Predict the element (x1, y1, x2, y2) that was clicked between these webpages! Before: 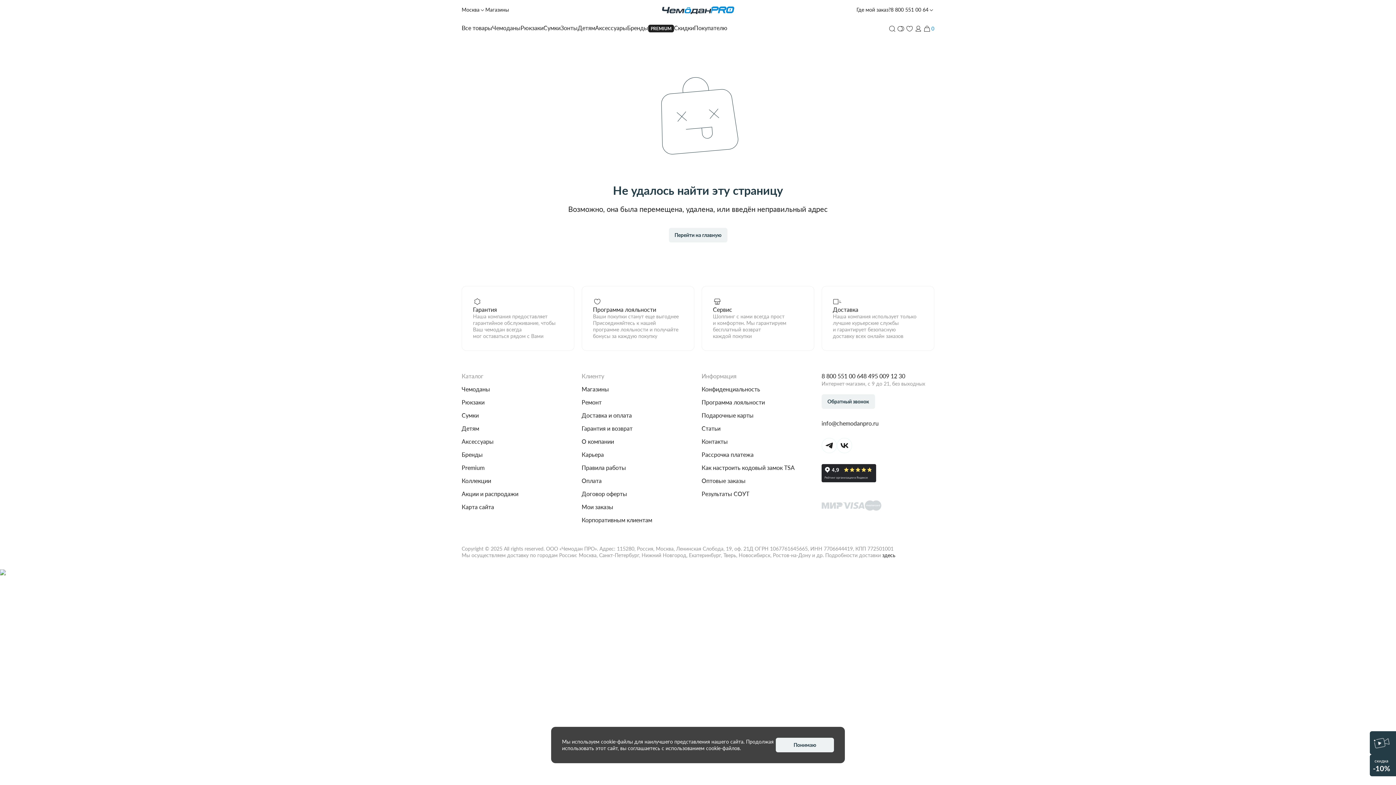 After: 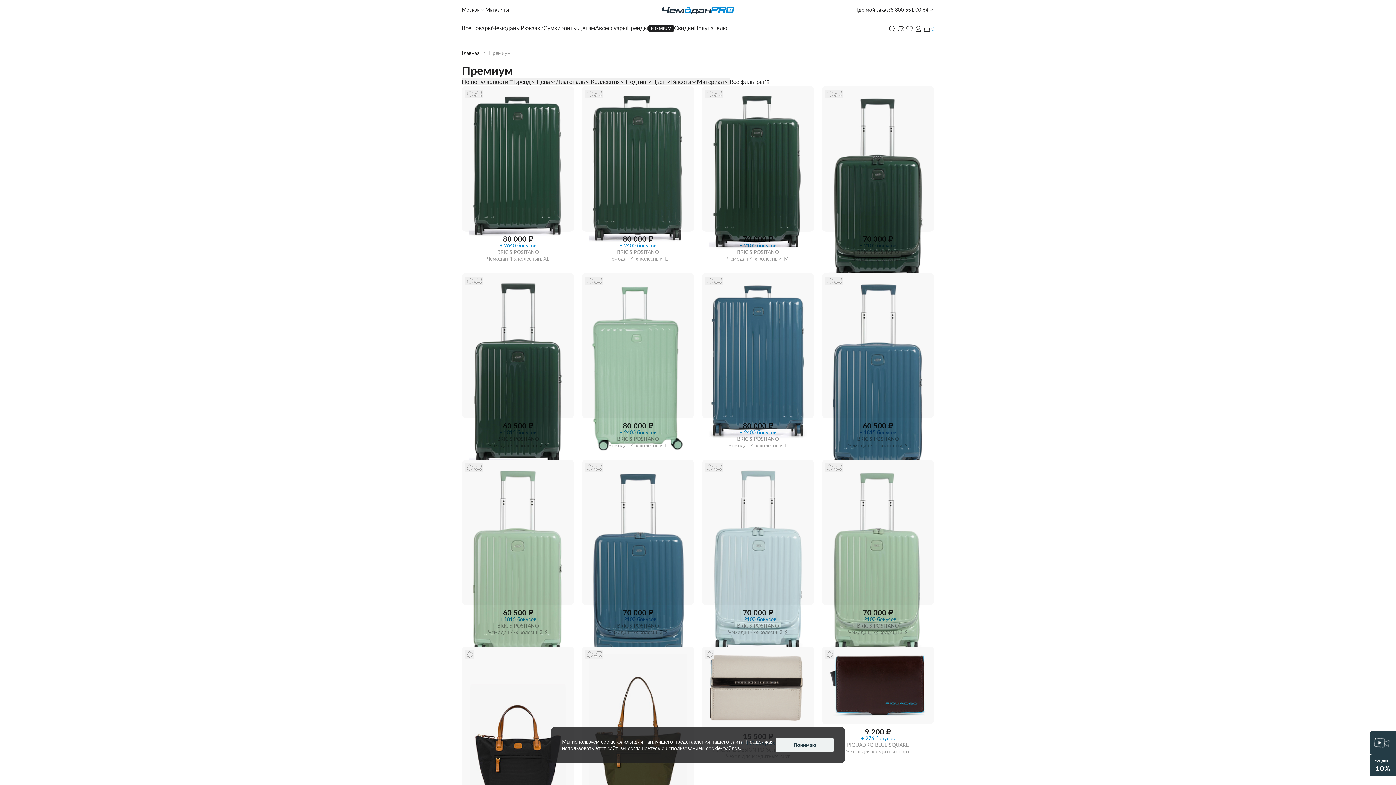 Action: label: Premium bbox: (461, 464, 484, 471)